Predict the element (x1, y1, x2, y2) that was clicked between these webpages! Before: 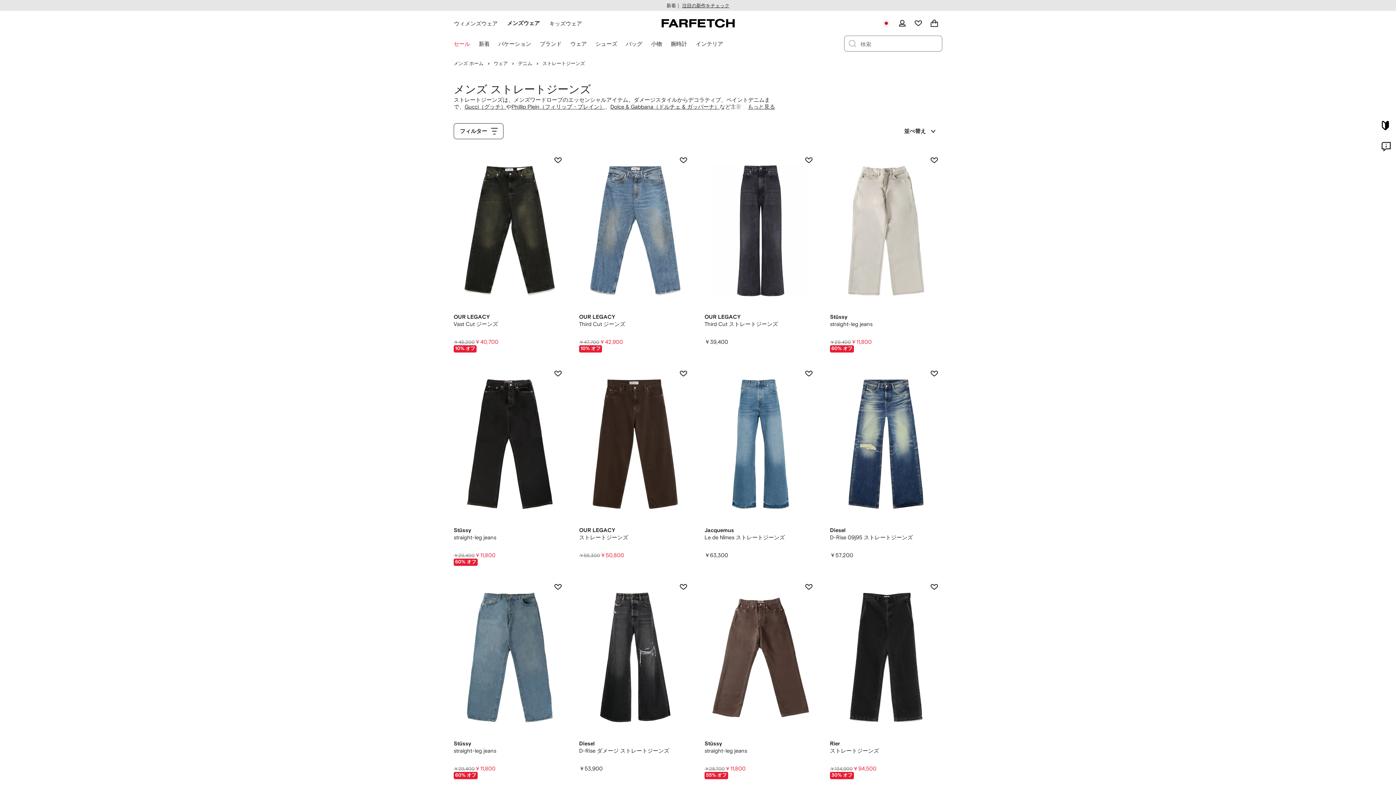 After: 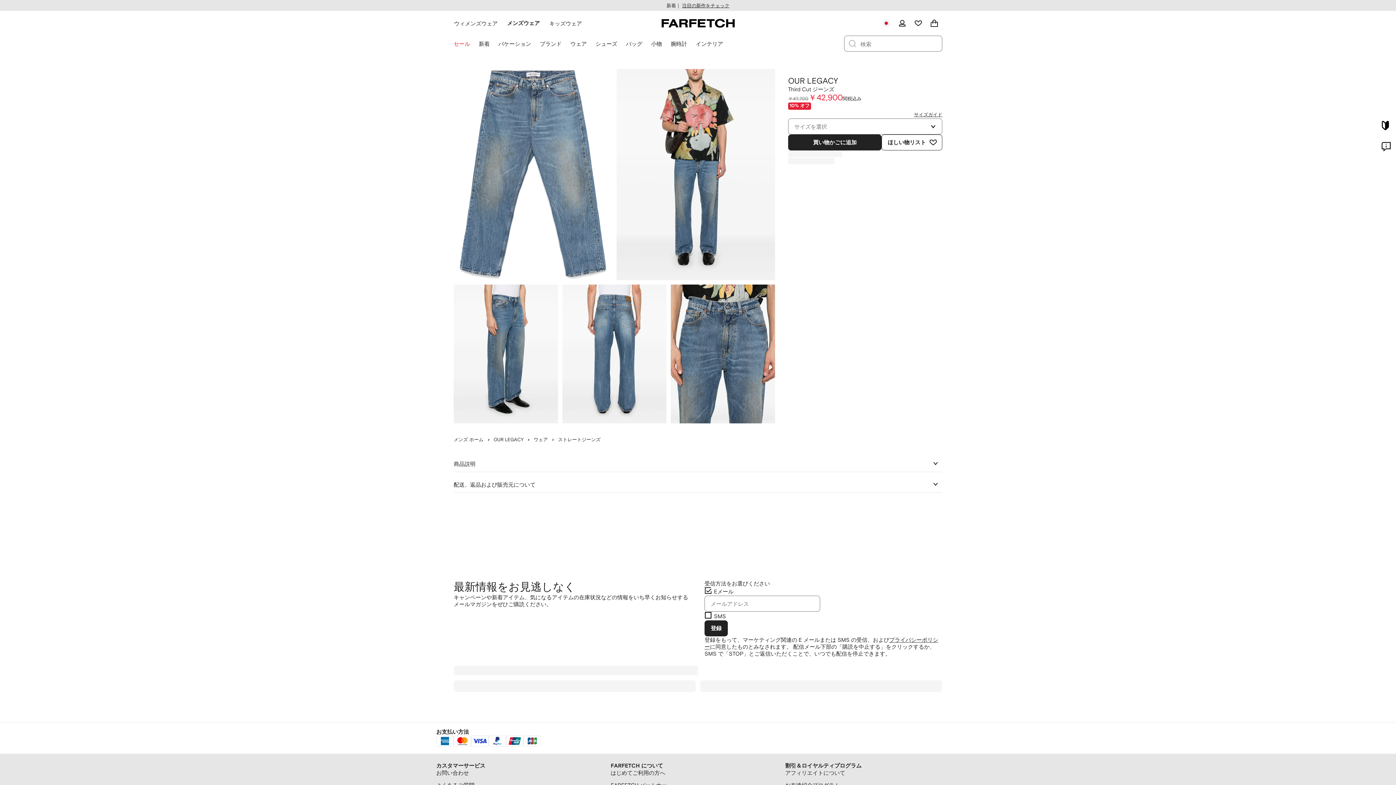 Action: label: OUR LEGACY: Third Cut ジーンズ bbox: (579, 152, 691, 352)